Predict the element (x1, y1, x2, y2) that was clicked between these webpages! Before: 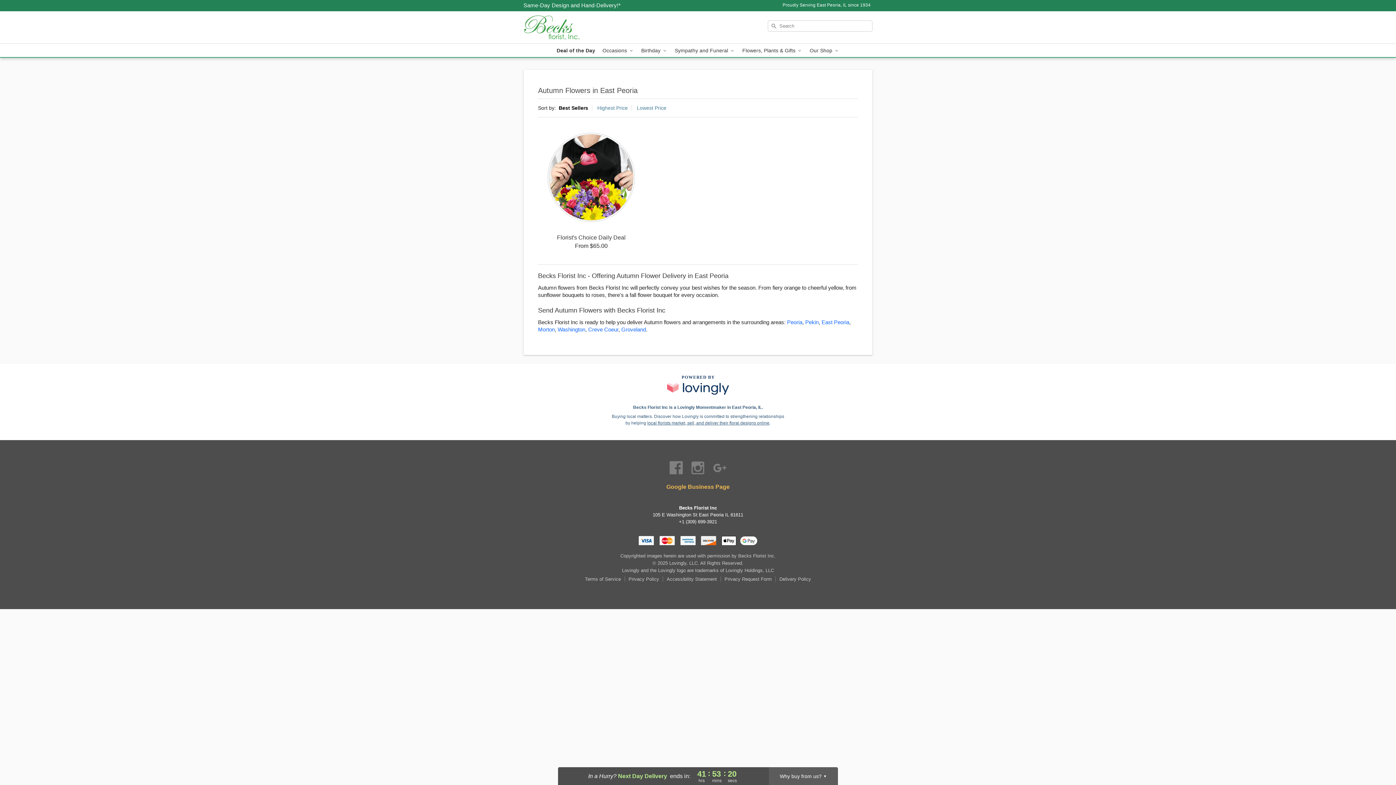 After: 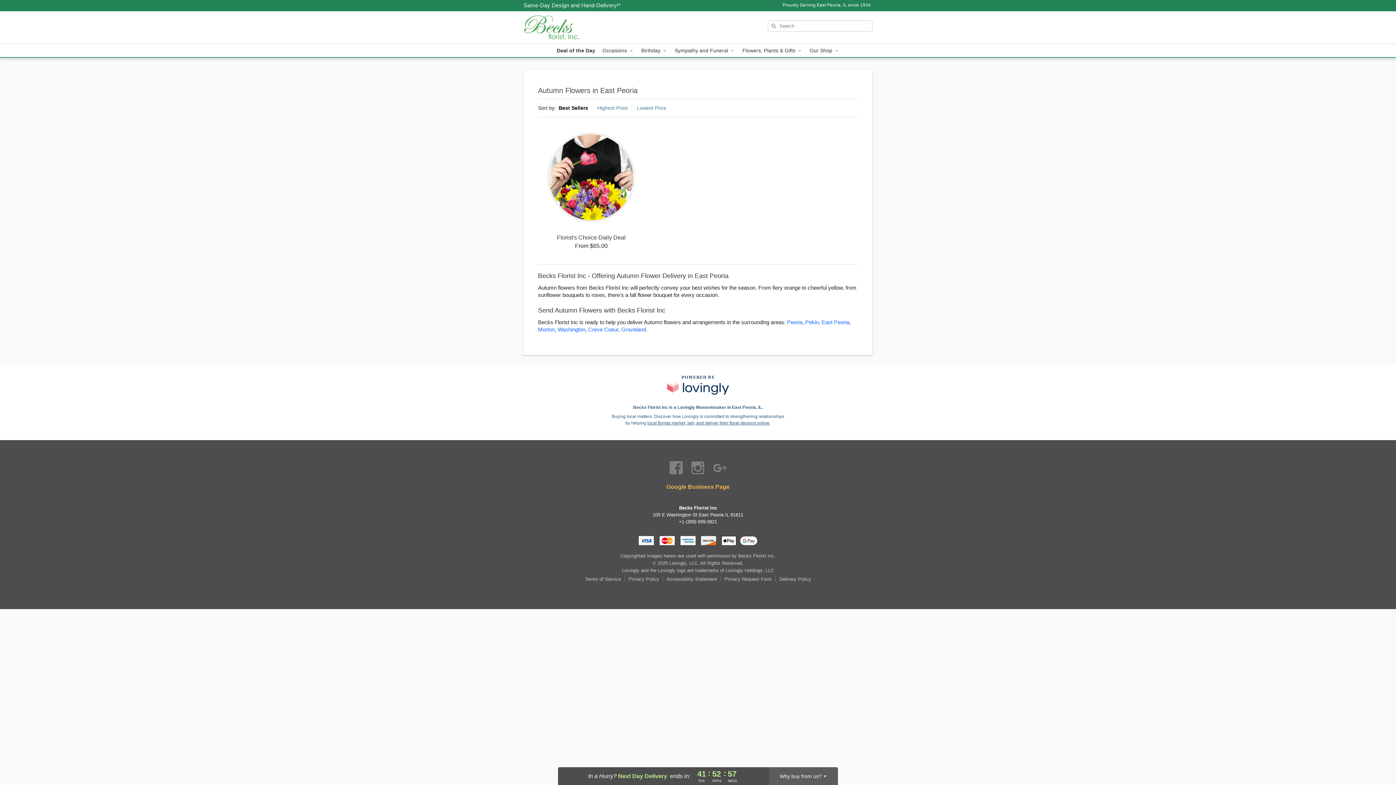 Action: label: Delivery Policy bbox: (523, 2, 620, 8)